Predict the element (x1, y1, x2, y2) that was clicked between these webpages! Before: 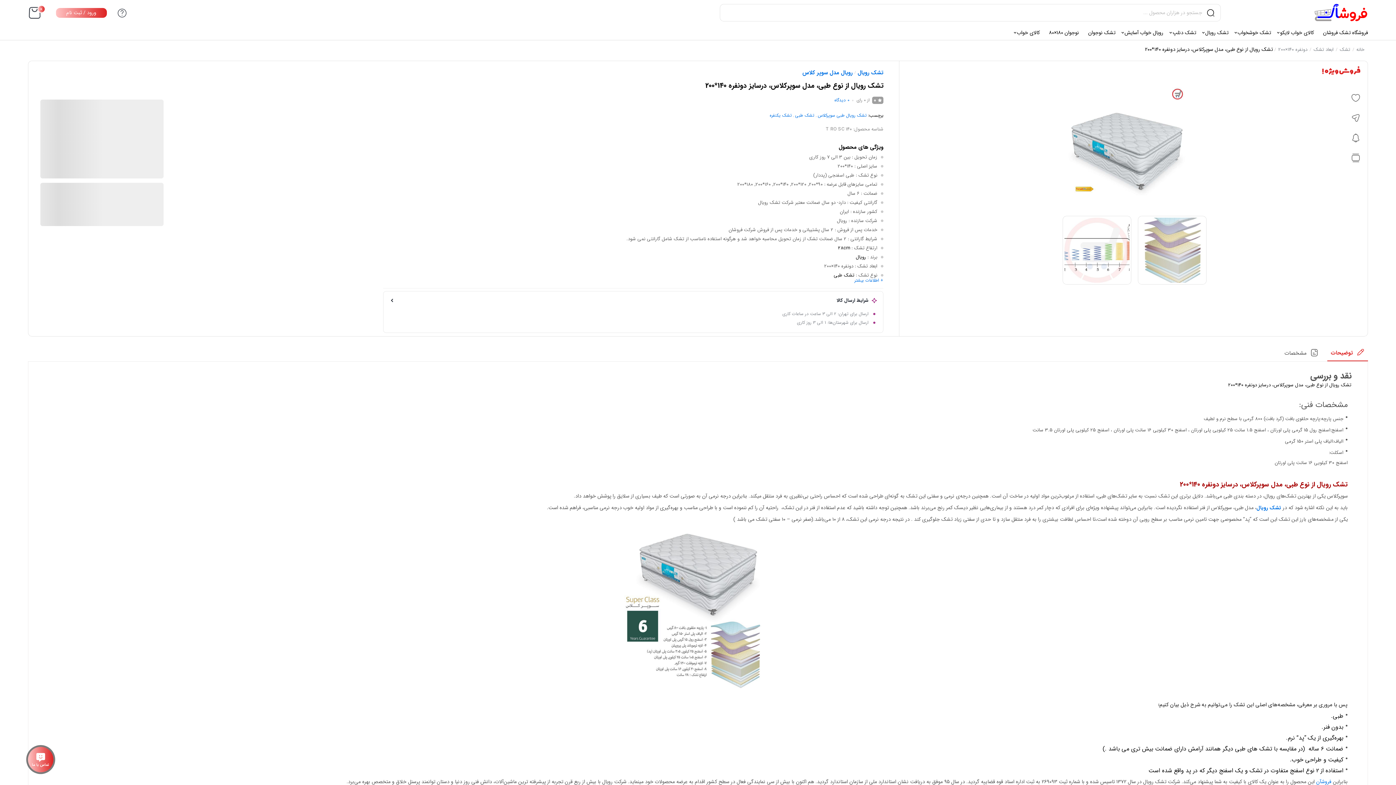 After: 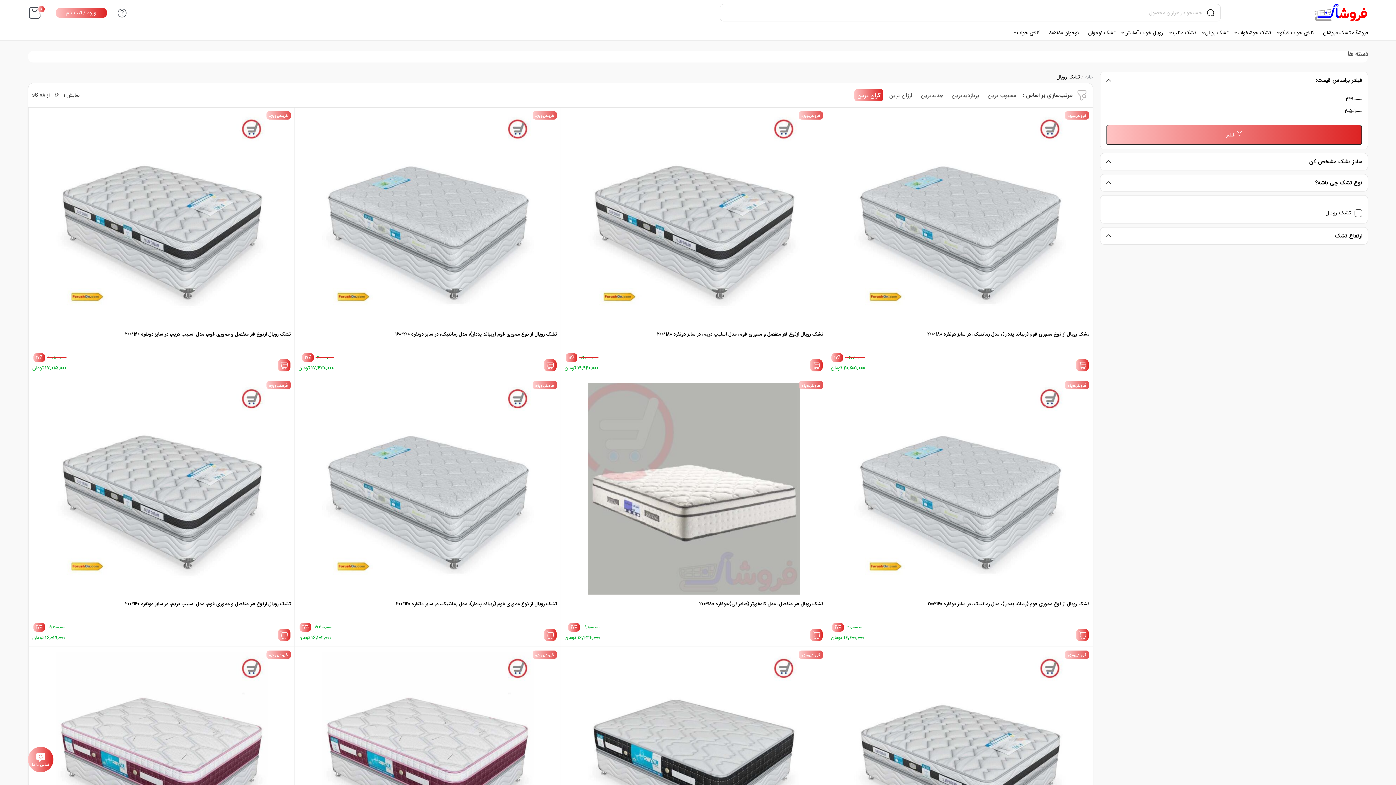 Action: bbox: (1256, 504, 1281, 512) label: تشک رویال